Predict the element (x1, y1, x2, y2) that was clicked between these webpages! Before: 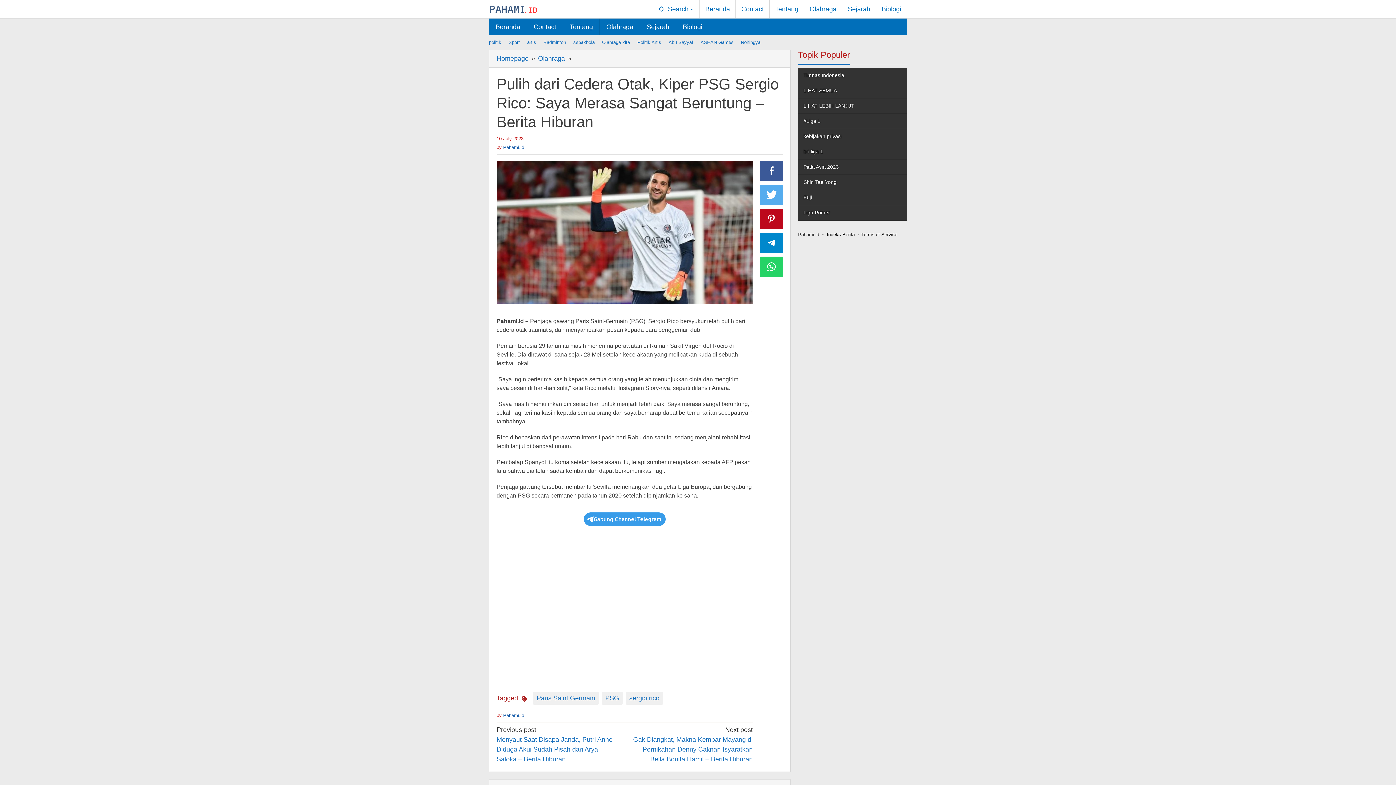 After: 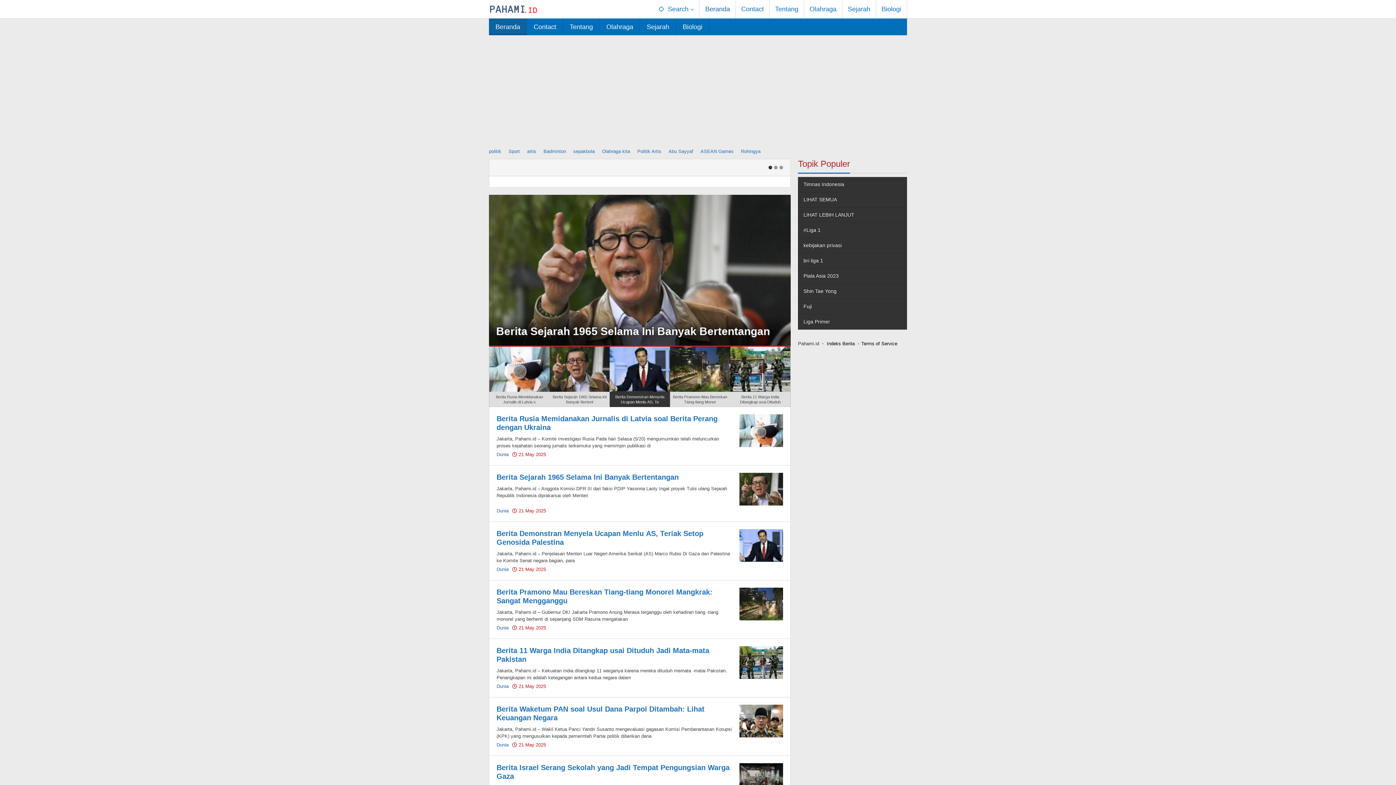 Action: bbox: (496, 54, 530, 62) label: Homepage 